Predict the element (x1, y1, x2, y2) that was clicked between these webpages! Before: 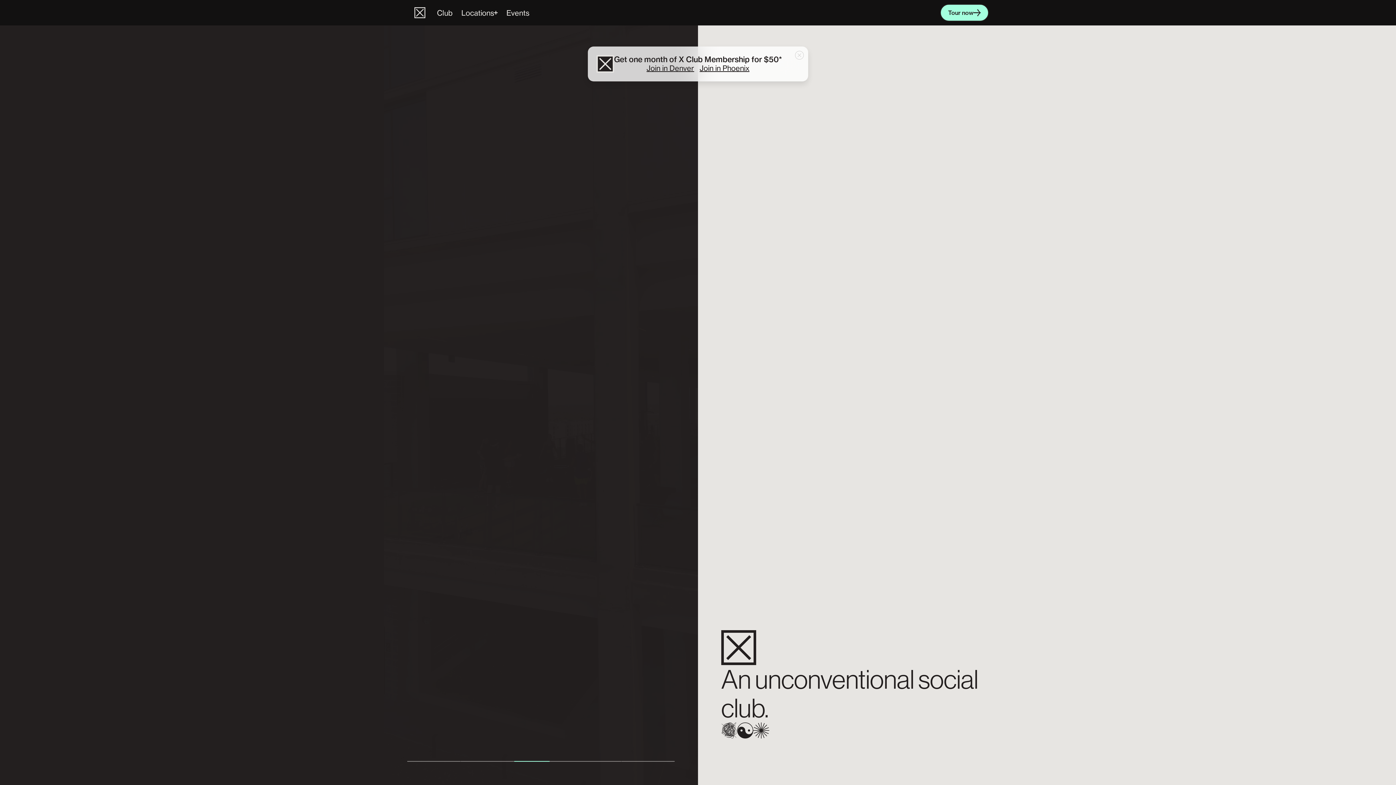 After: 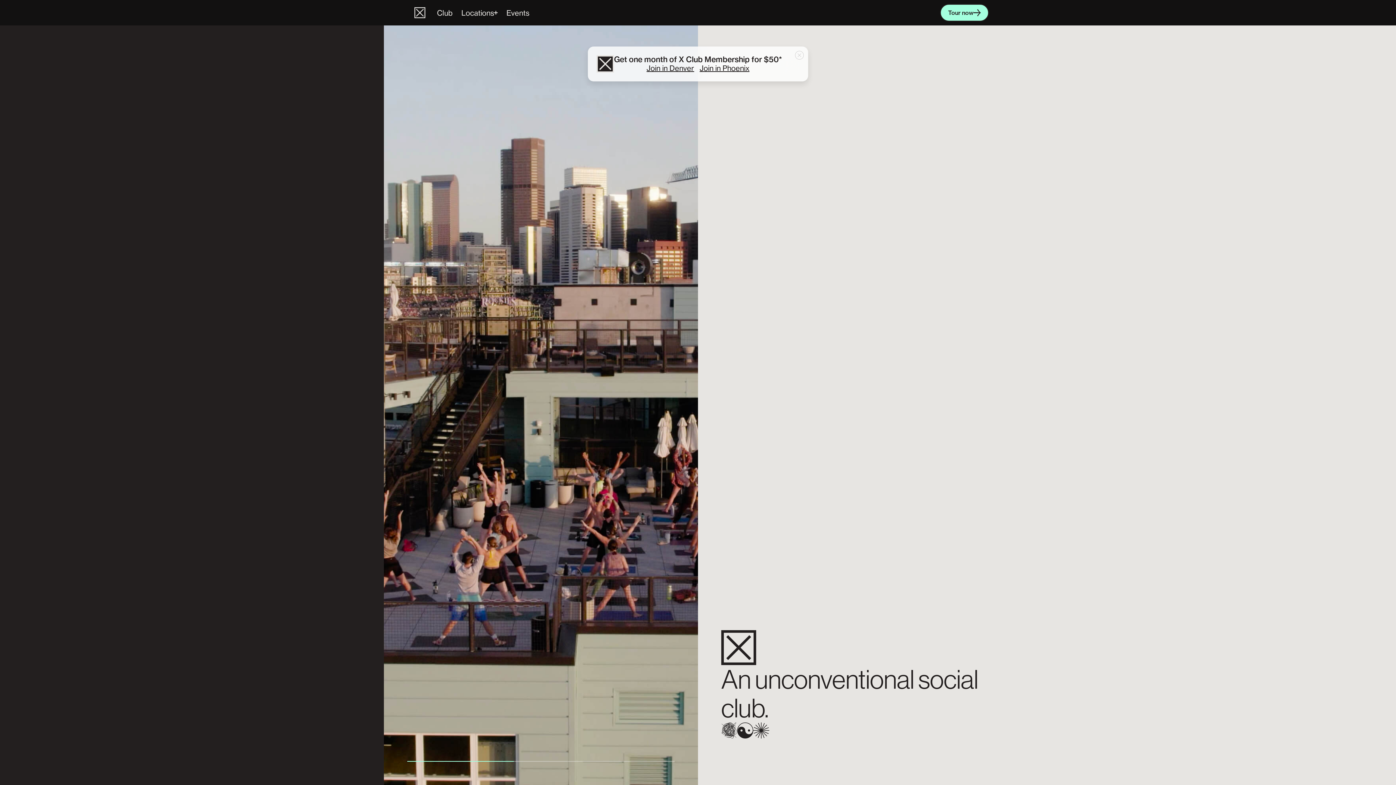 Action: label: next slide bbox: (384, 25, 698, 785)